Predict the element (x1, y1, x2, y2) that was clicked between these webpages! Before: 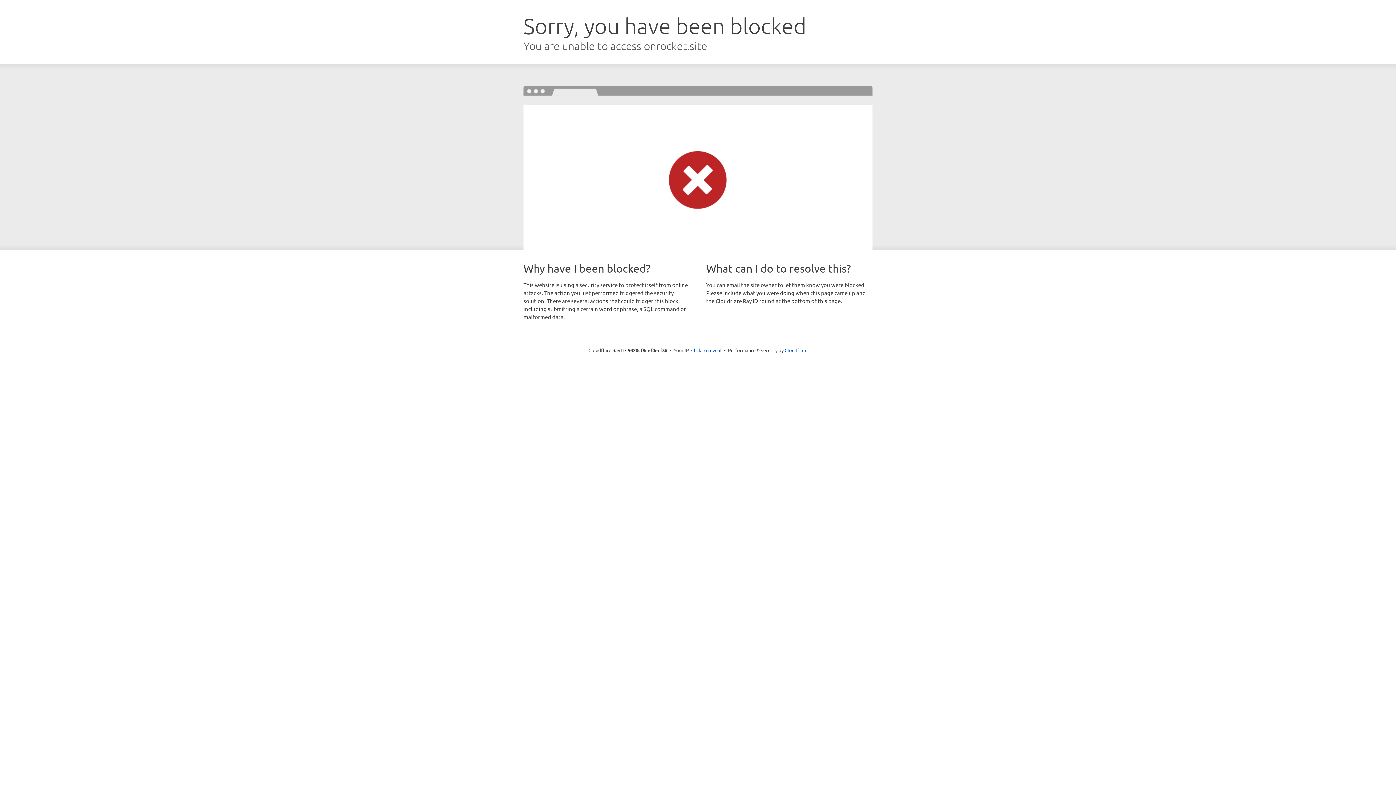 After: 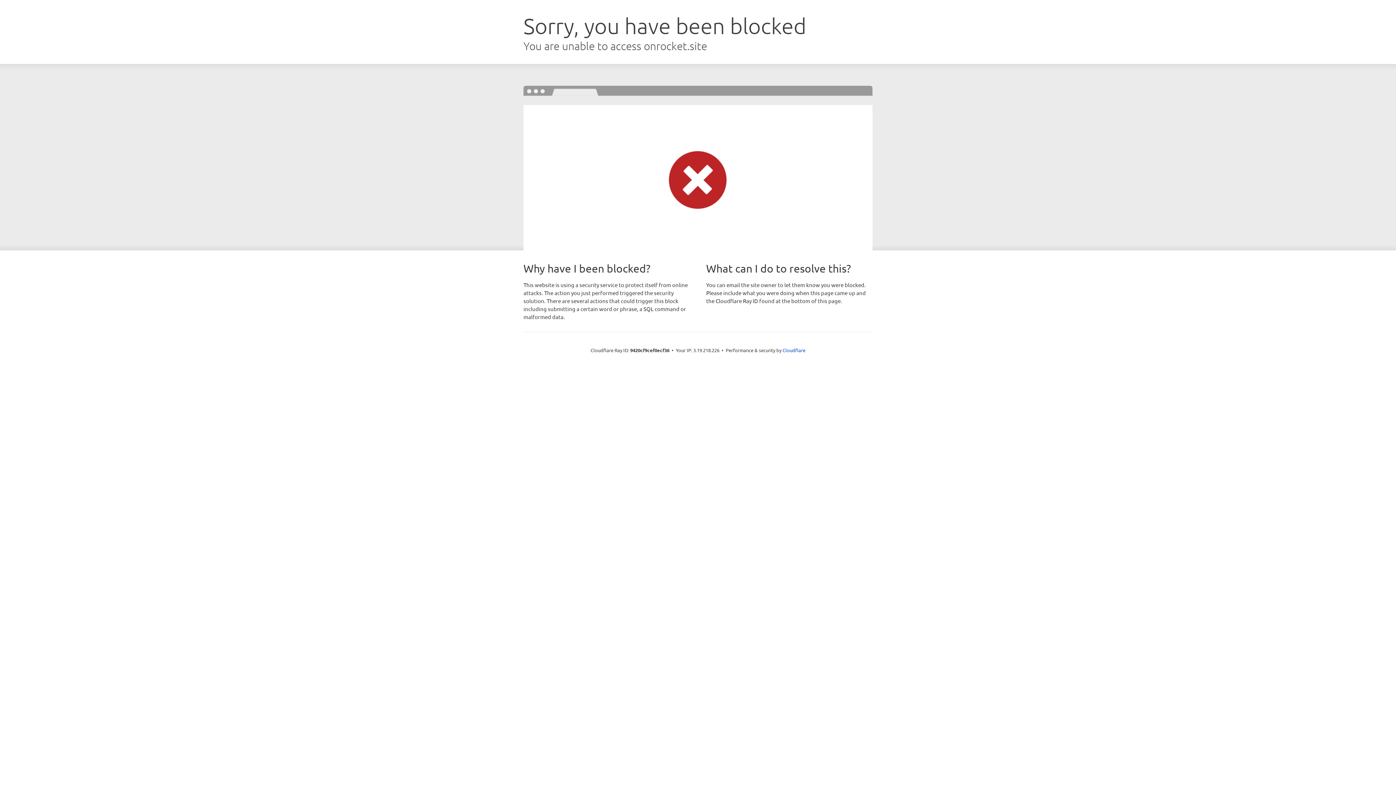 Action: label: Click to reveal bbox: (691, 346, 721, 353)